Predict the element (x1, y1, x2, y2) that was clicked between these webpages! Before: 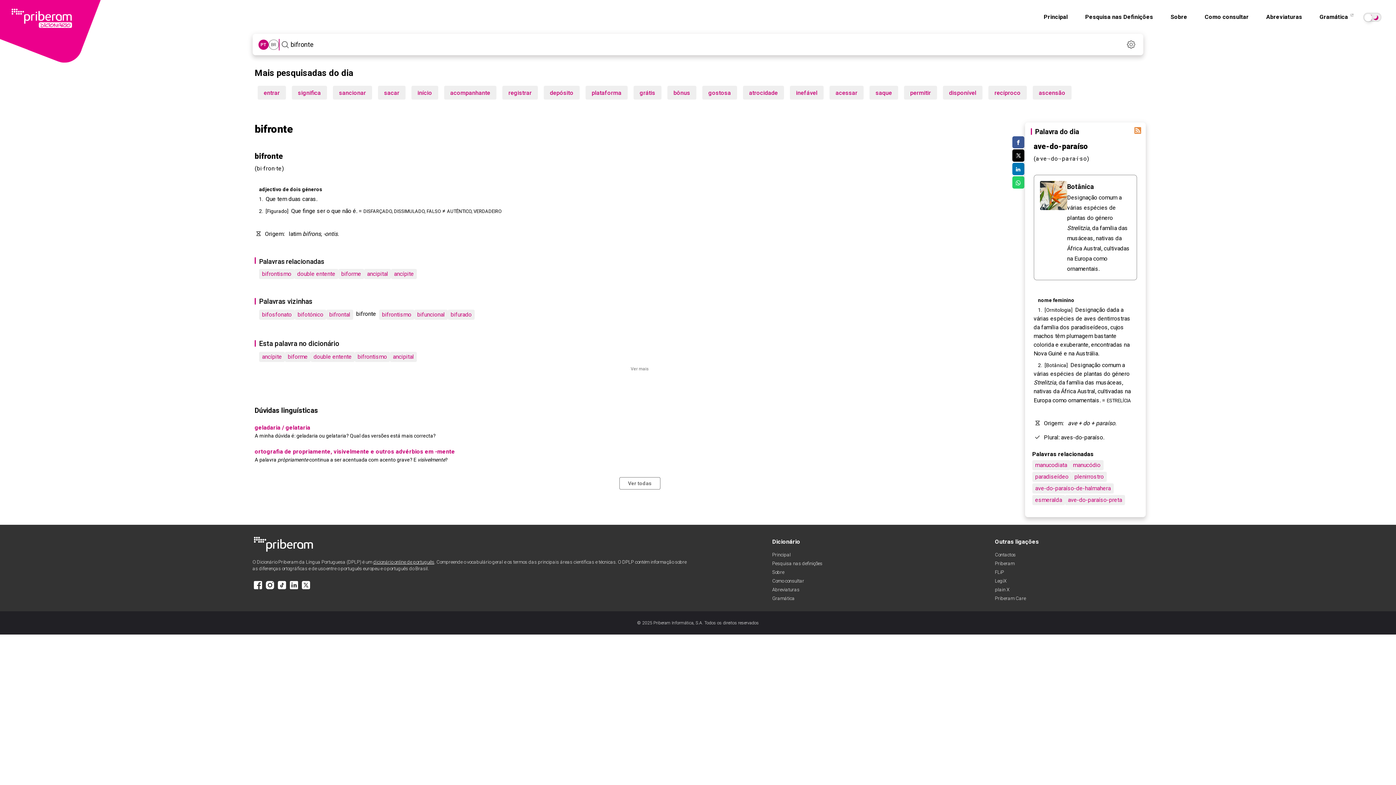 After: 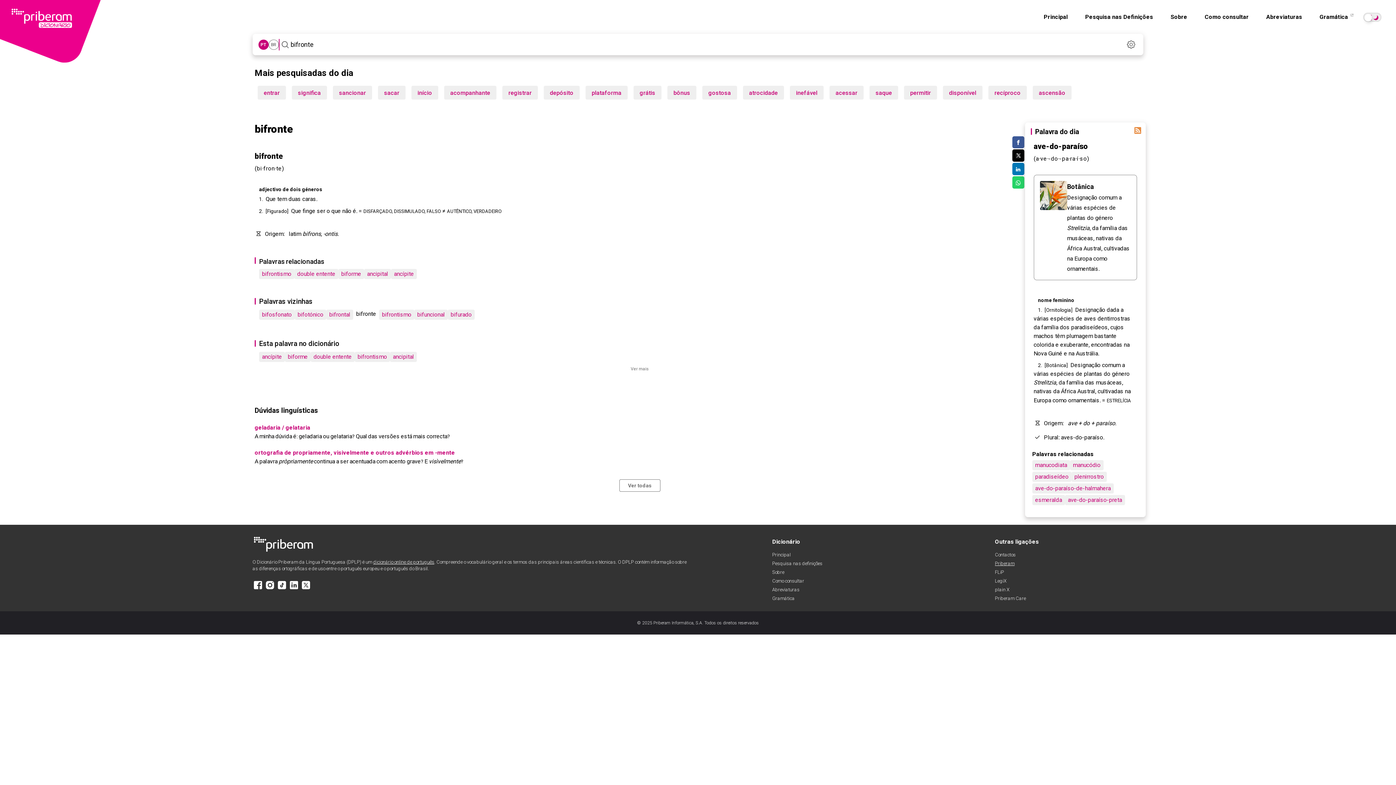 Action: label: Priberam bbox: (995, 561, 1014, 566)